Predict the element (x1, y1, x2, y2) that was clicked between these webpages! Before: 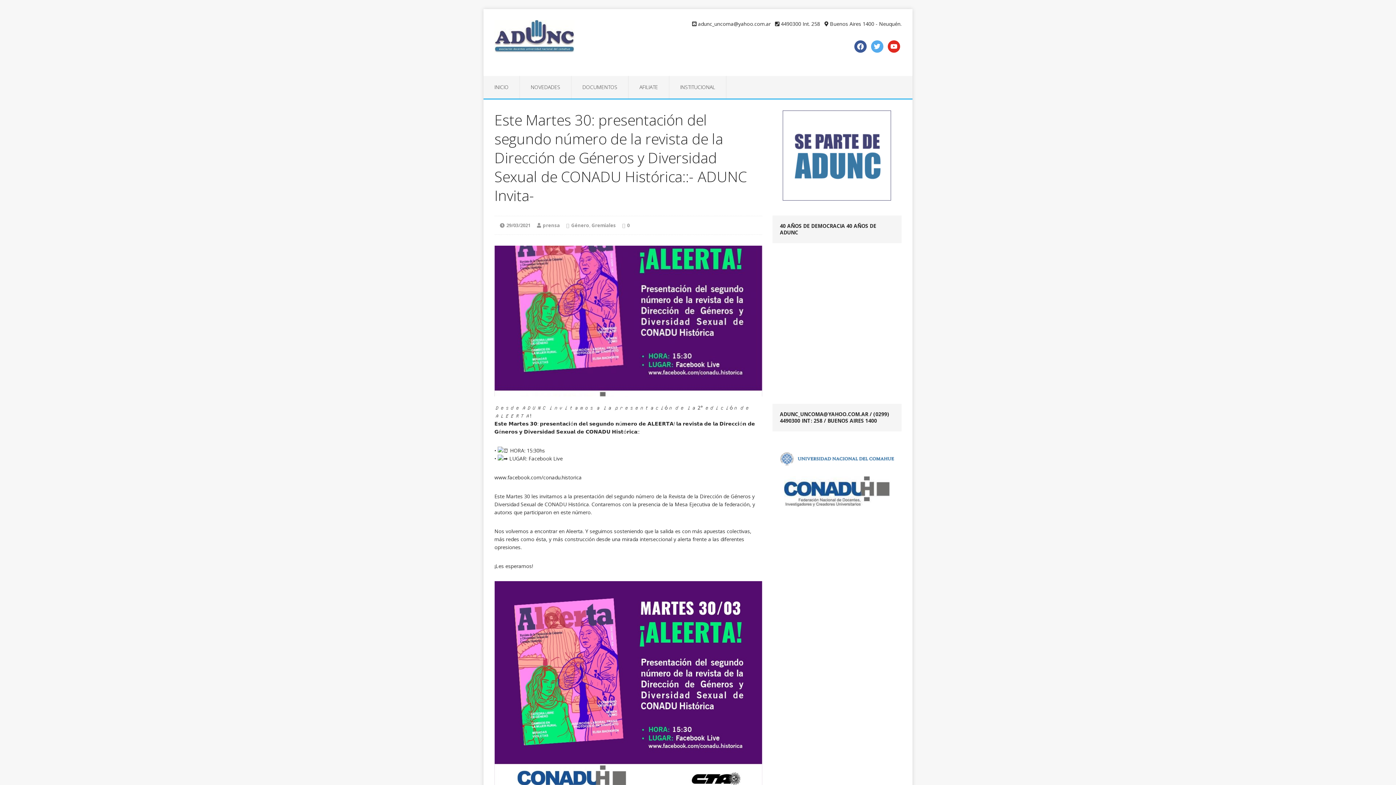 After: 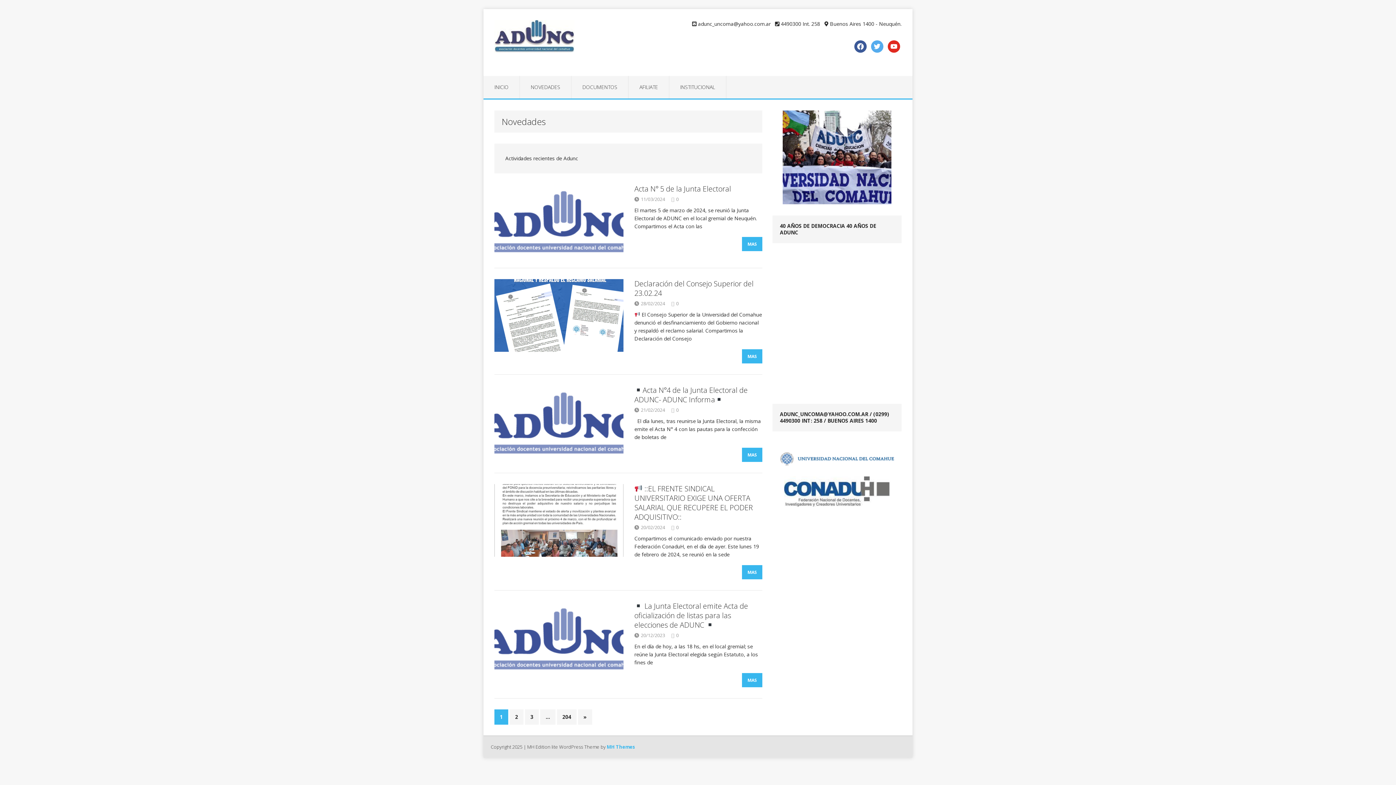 Action: bbox: (520, 76, 571, 98) label: NOVEDADES